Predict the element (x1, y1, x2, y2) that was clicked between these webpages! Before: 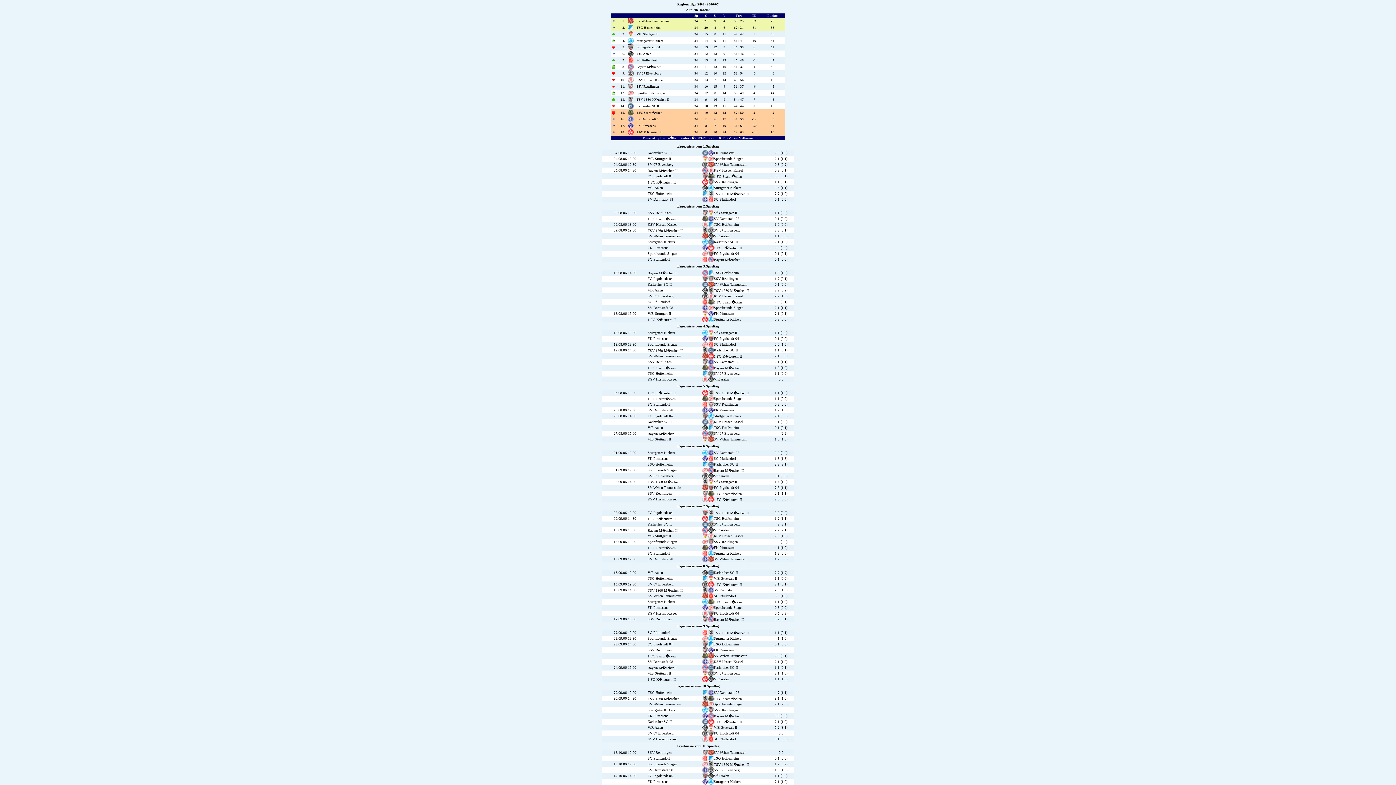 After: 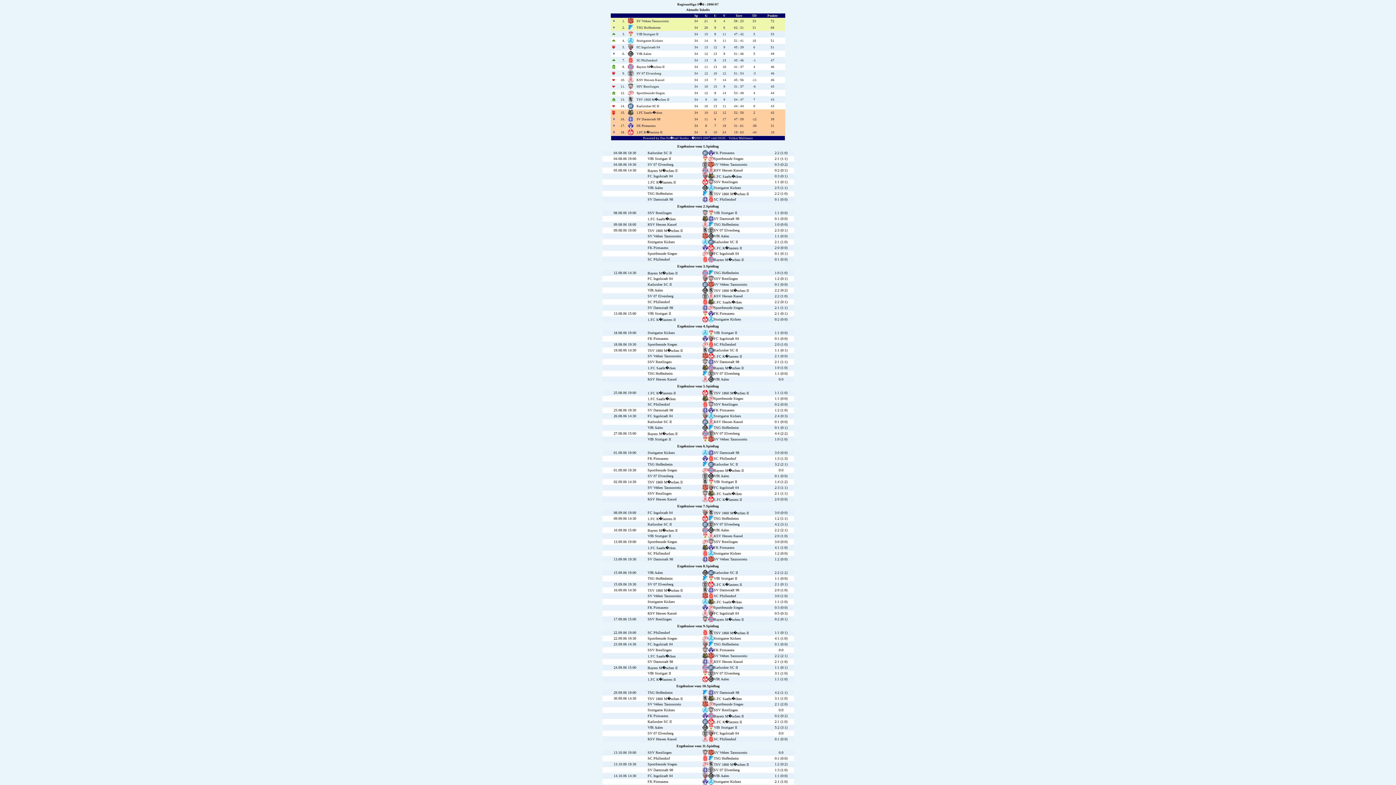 Action: label: SC Pfullendorf bbox: (714, 342, 736, 346)